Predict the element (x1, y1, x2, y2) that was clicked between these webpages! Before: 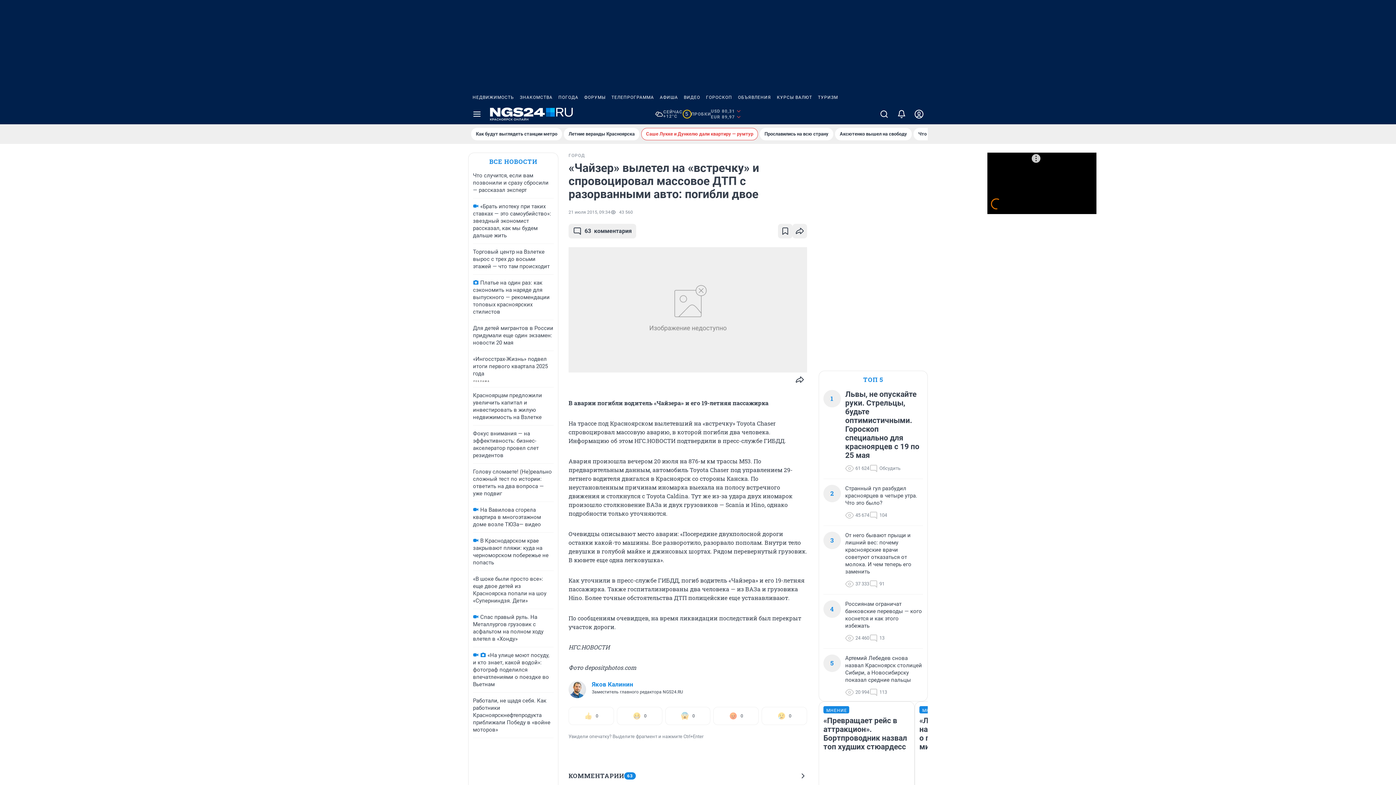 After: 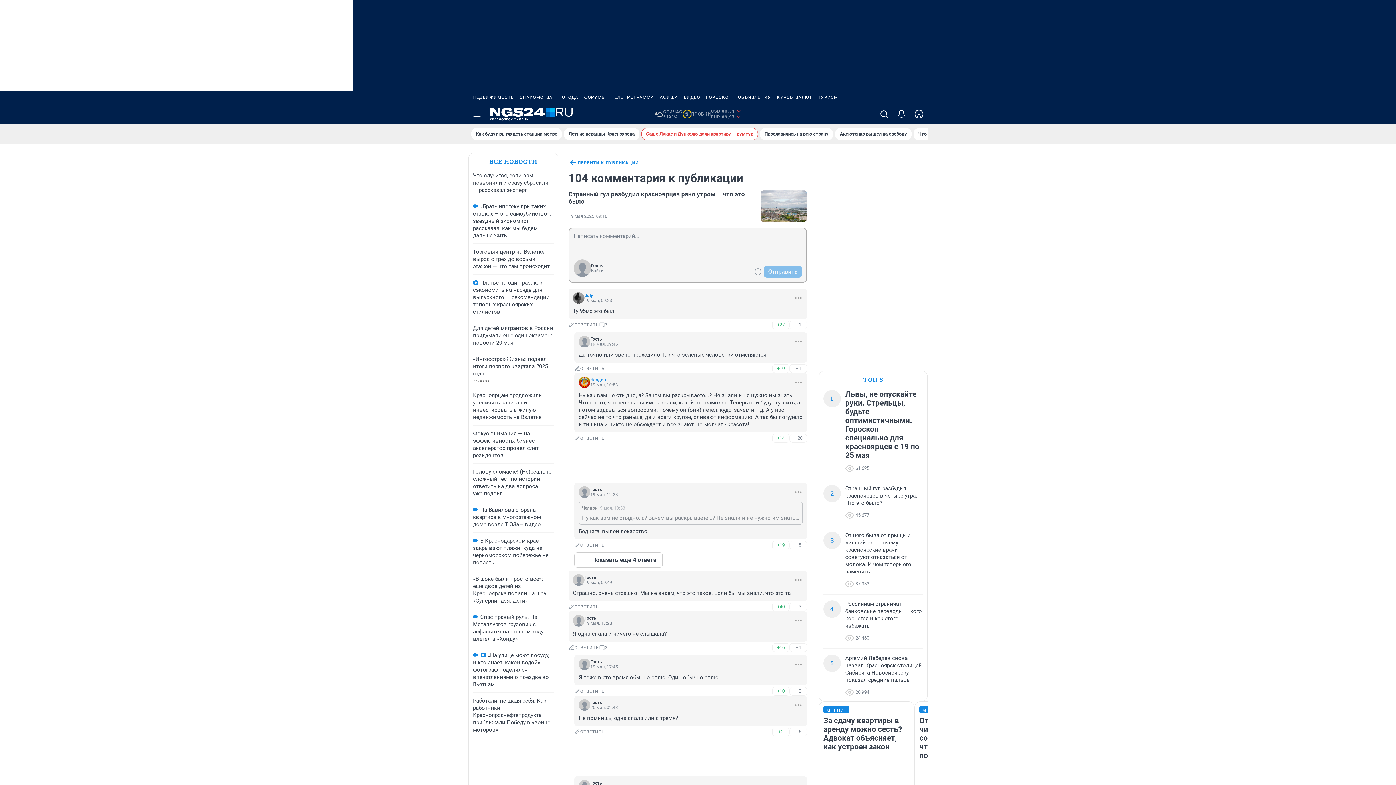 Action: bbox: (869, 511, 887, 520) label: 104